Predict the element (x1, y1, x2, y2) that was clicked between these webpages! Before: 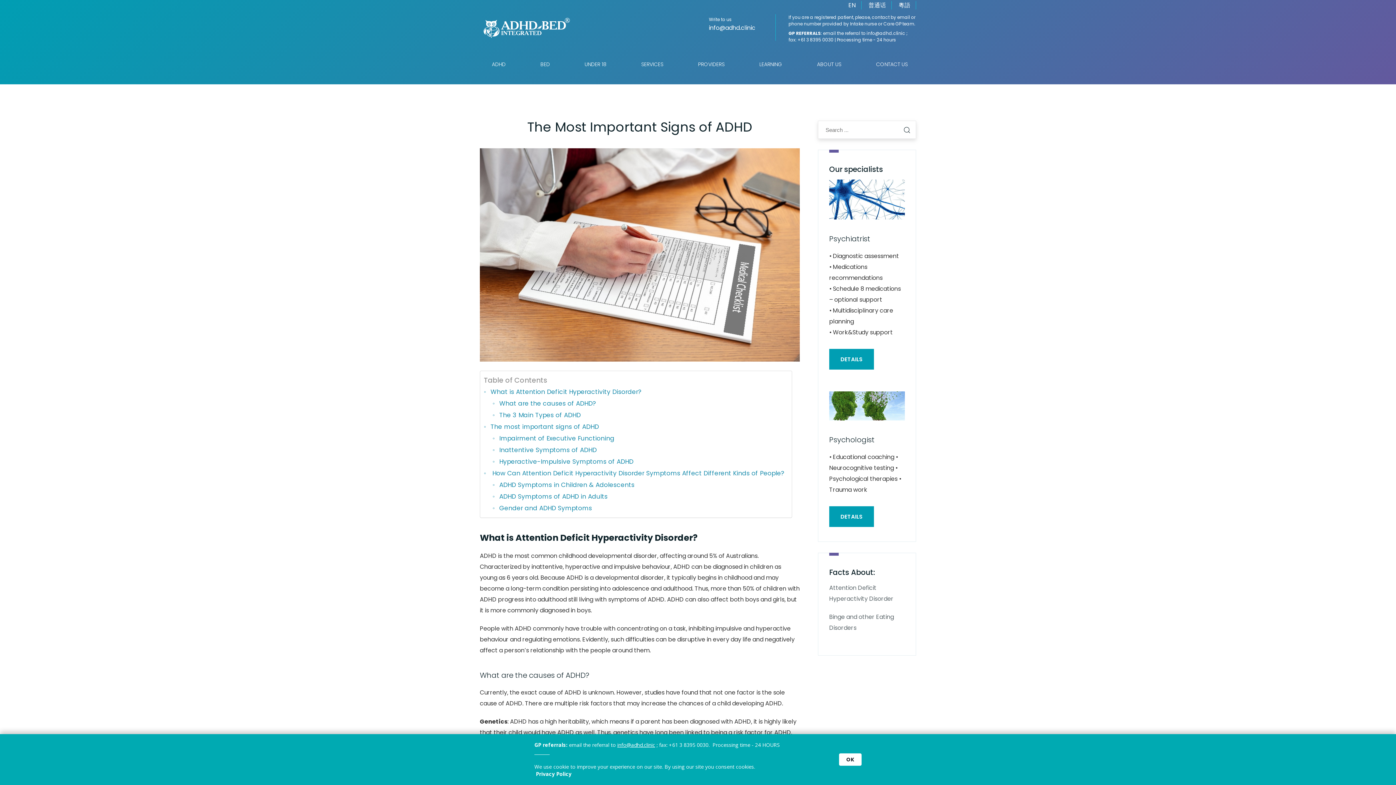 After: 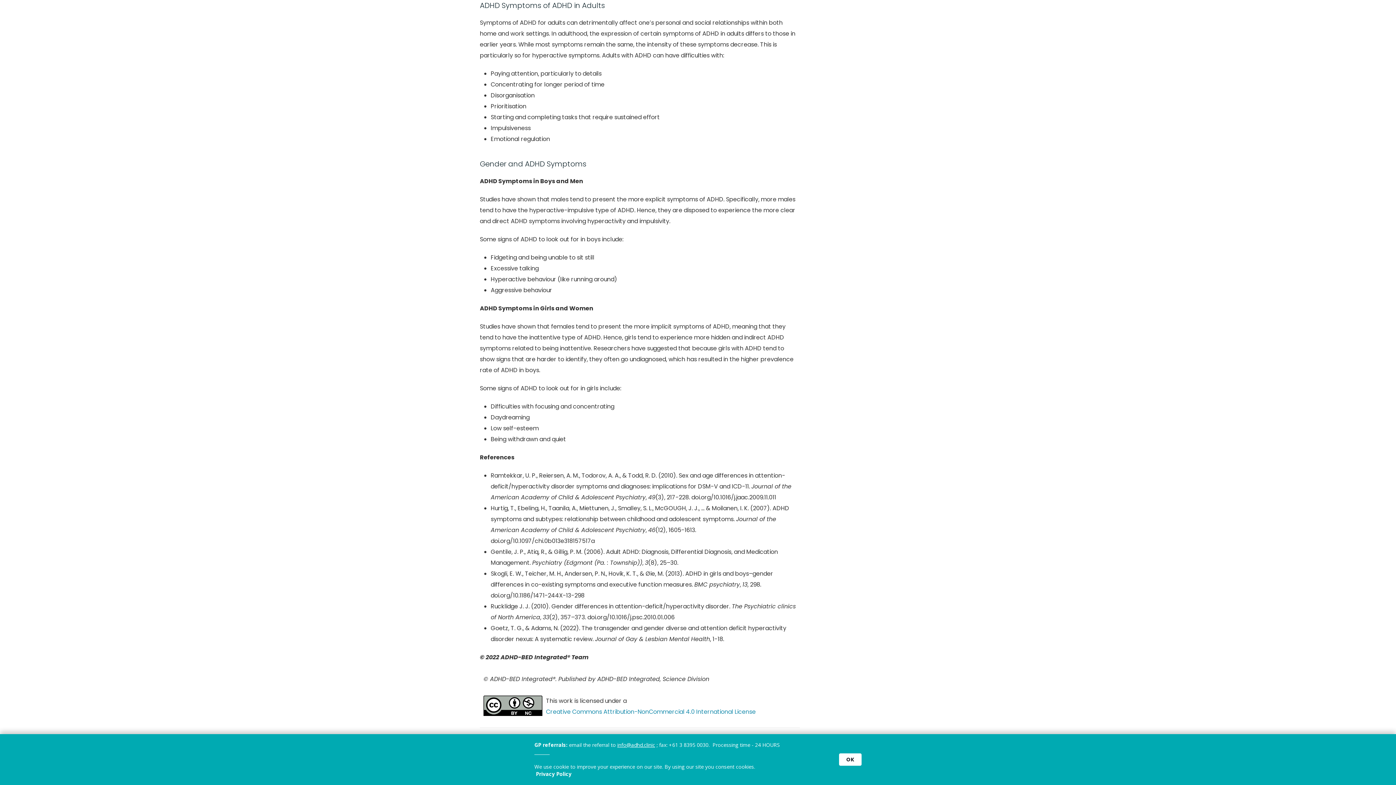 Action: bbox: (492, 490, 607, 502) label: ADHD Symptoms of ADHD in Adults